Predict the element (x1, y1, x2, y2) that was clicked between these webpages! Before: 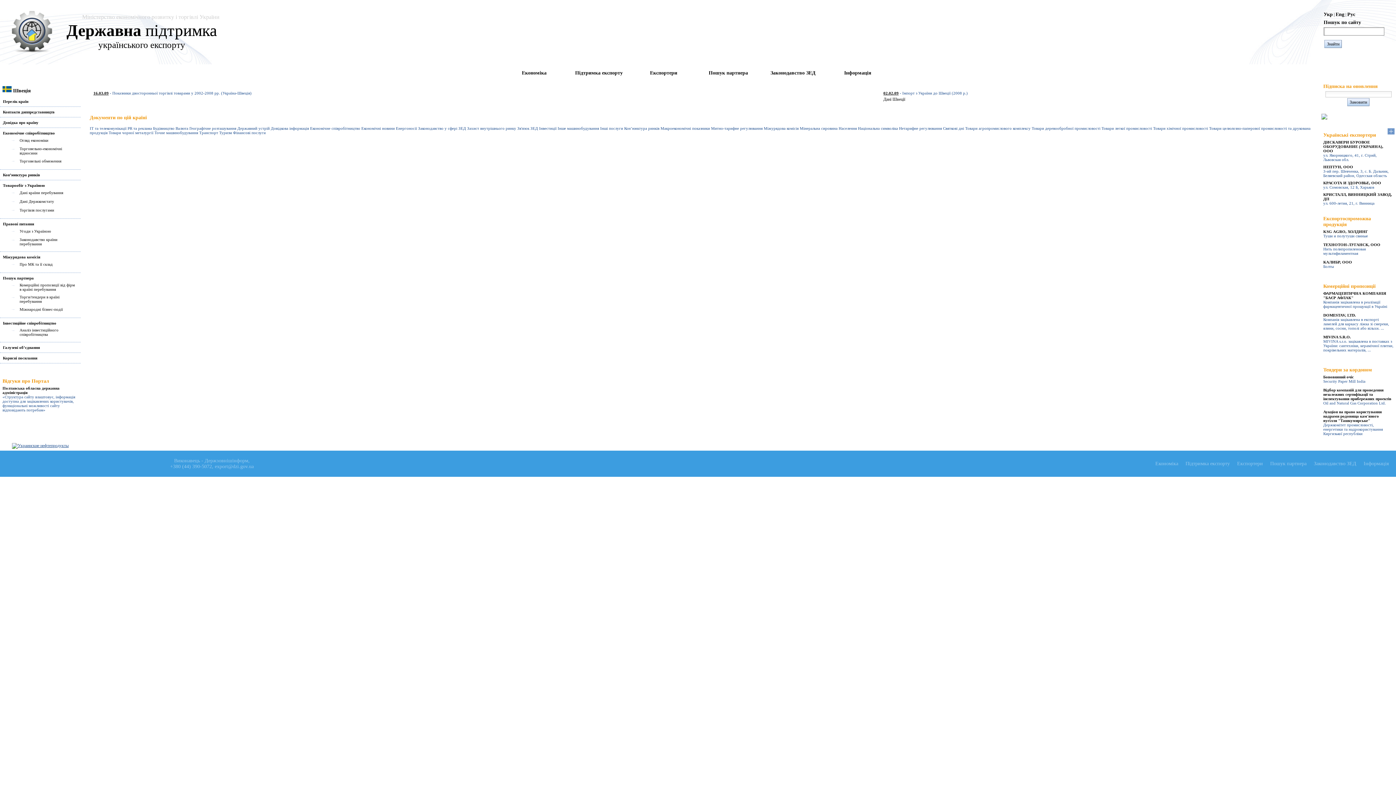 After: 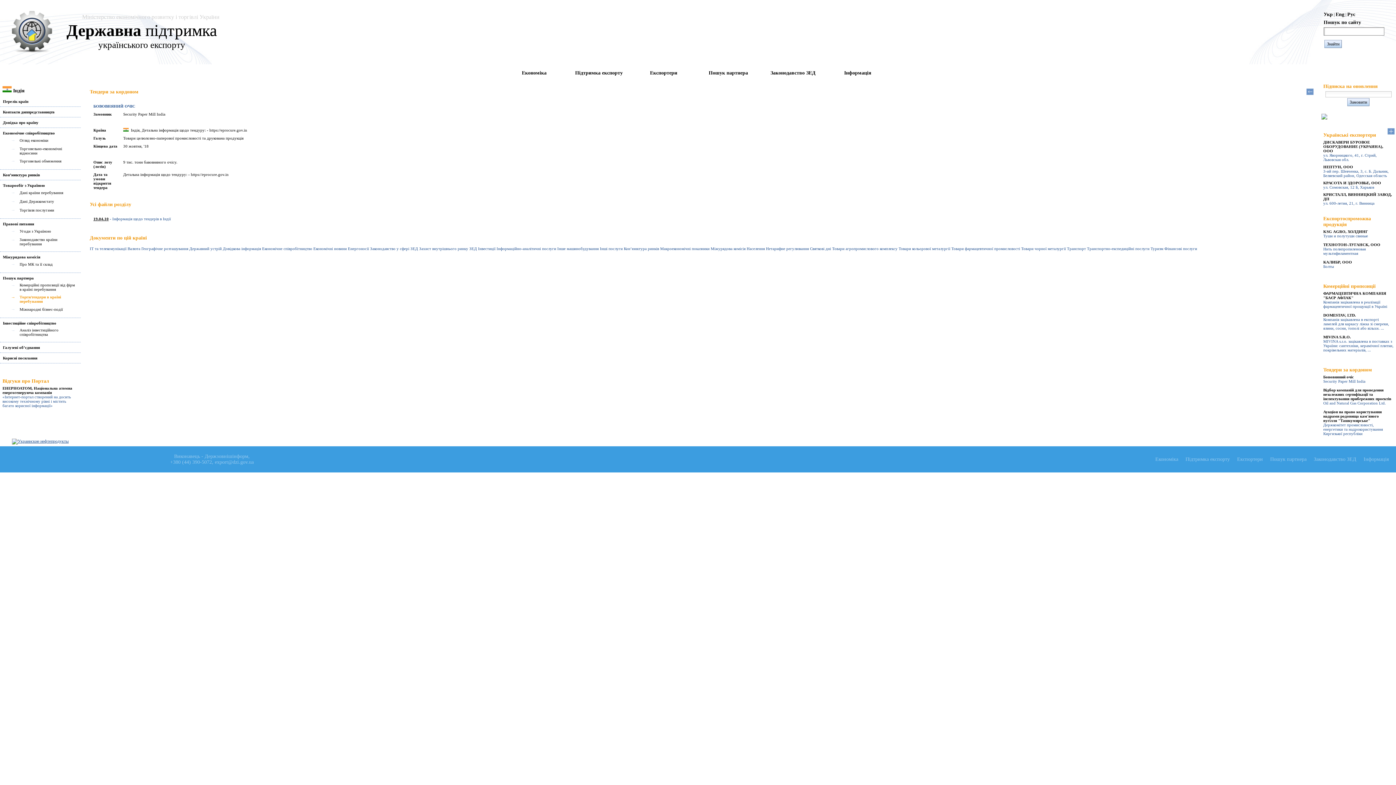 Action: bbox: (1323, 374, 1354, 379) label: Бововняний очіс